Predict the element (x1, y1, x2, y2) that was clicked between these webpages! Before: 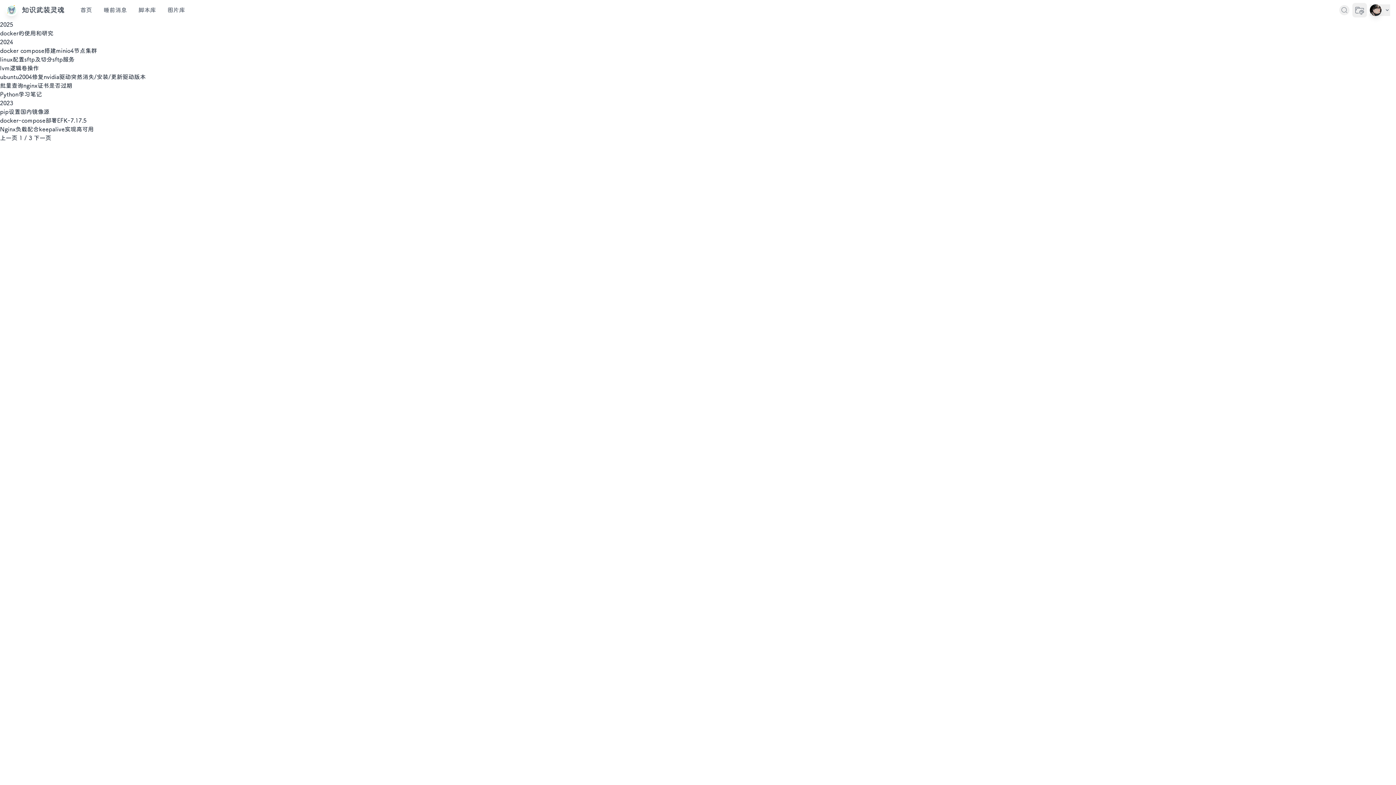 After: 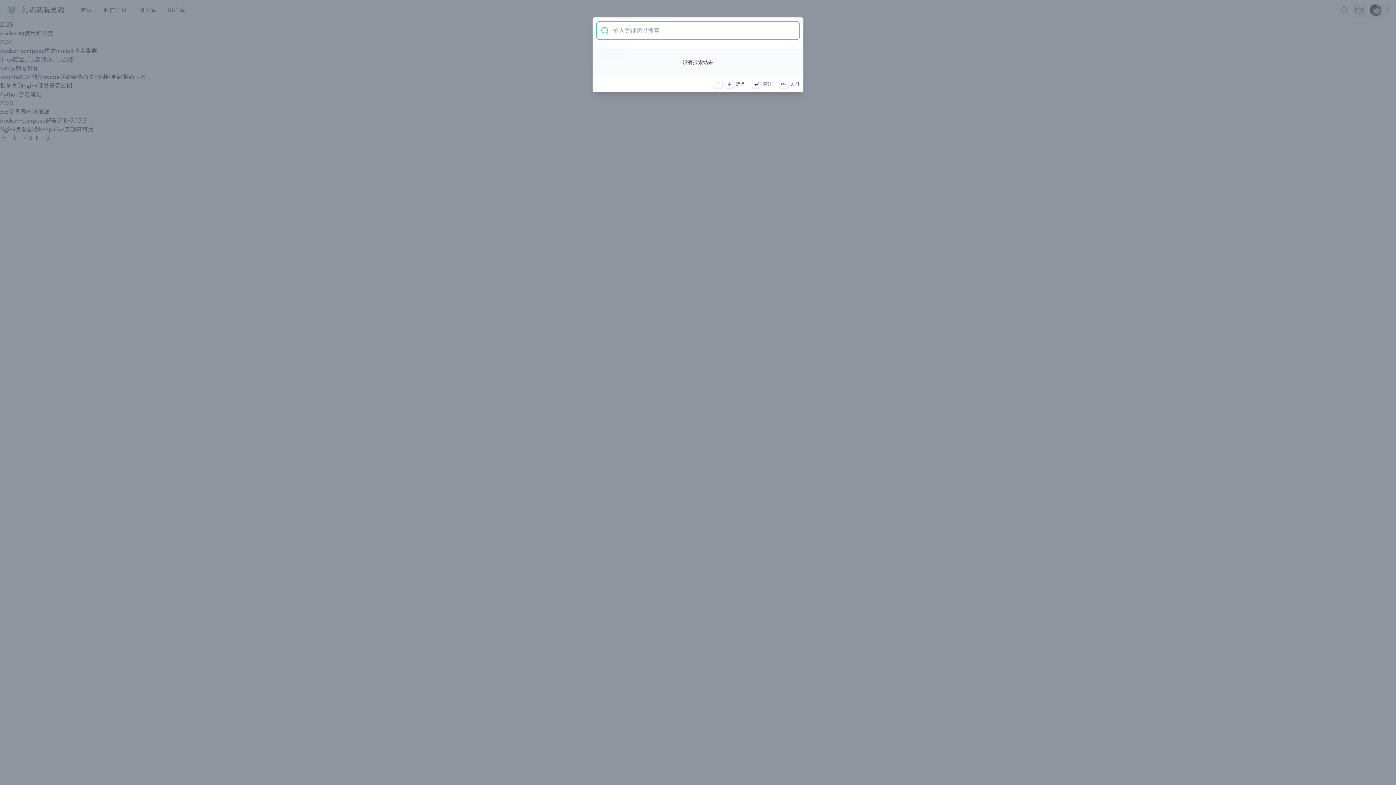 Action: bbox: (1339, 5, 1349, 15)